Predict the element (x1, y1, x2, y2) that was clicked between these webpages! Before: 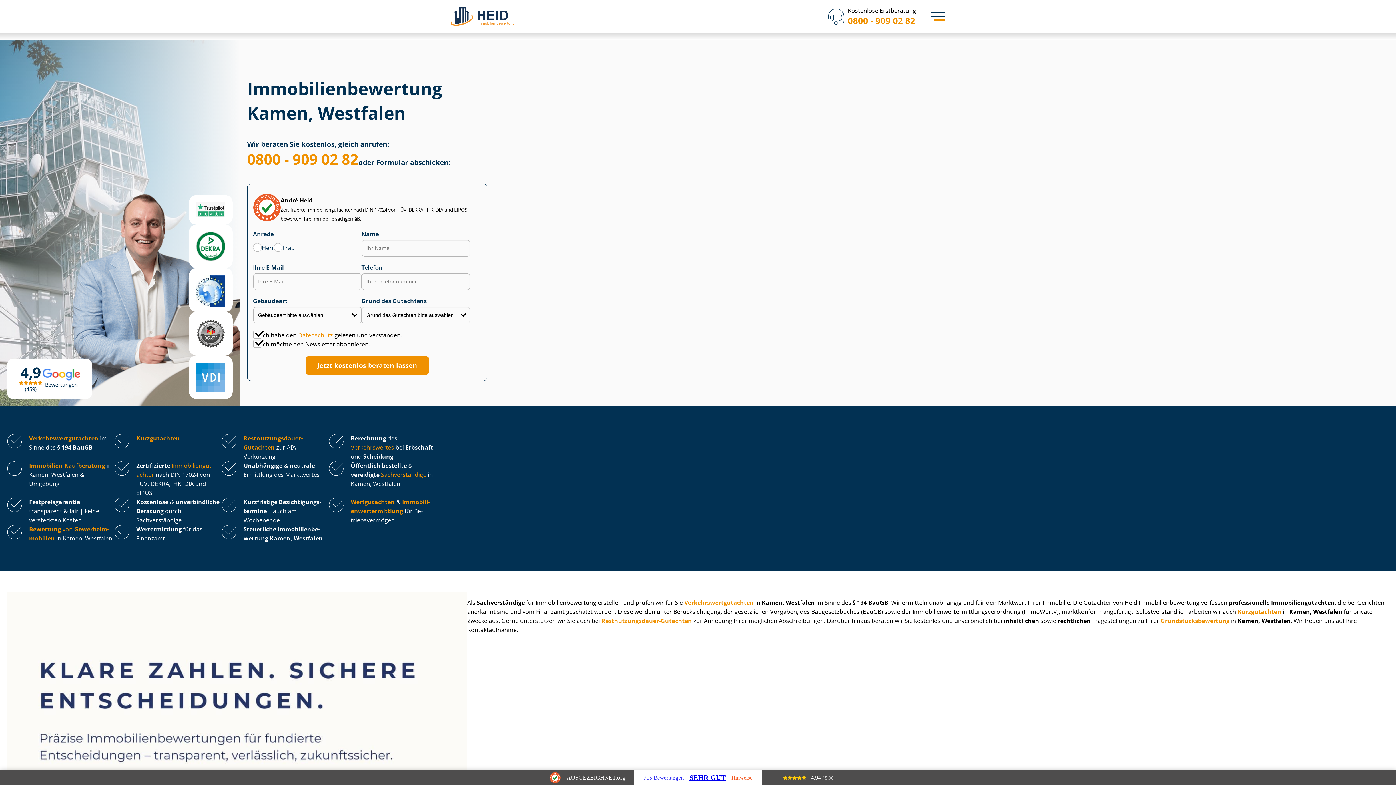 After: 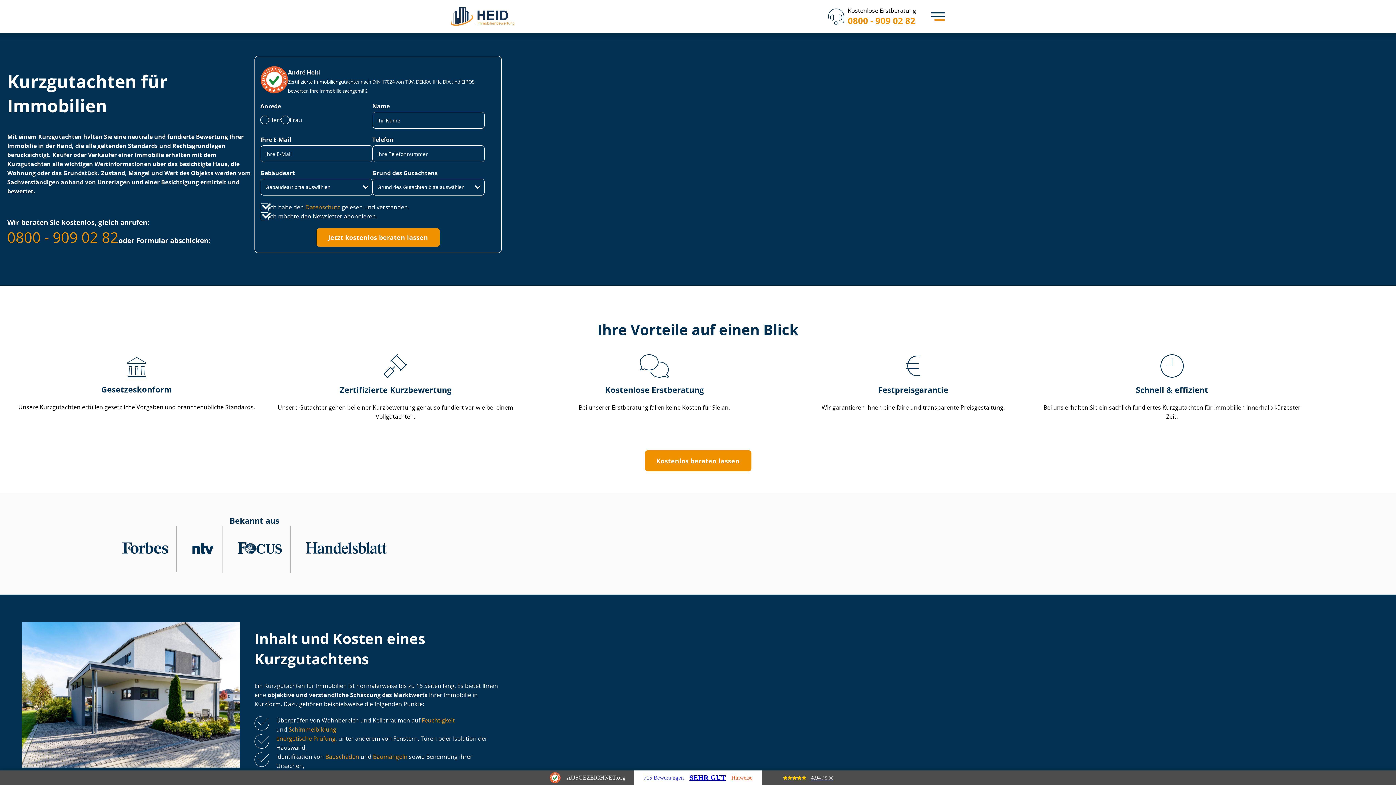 Action: bbox: (1237, 607, 1281, 615) label: Kurzgutachten